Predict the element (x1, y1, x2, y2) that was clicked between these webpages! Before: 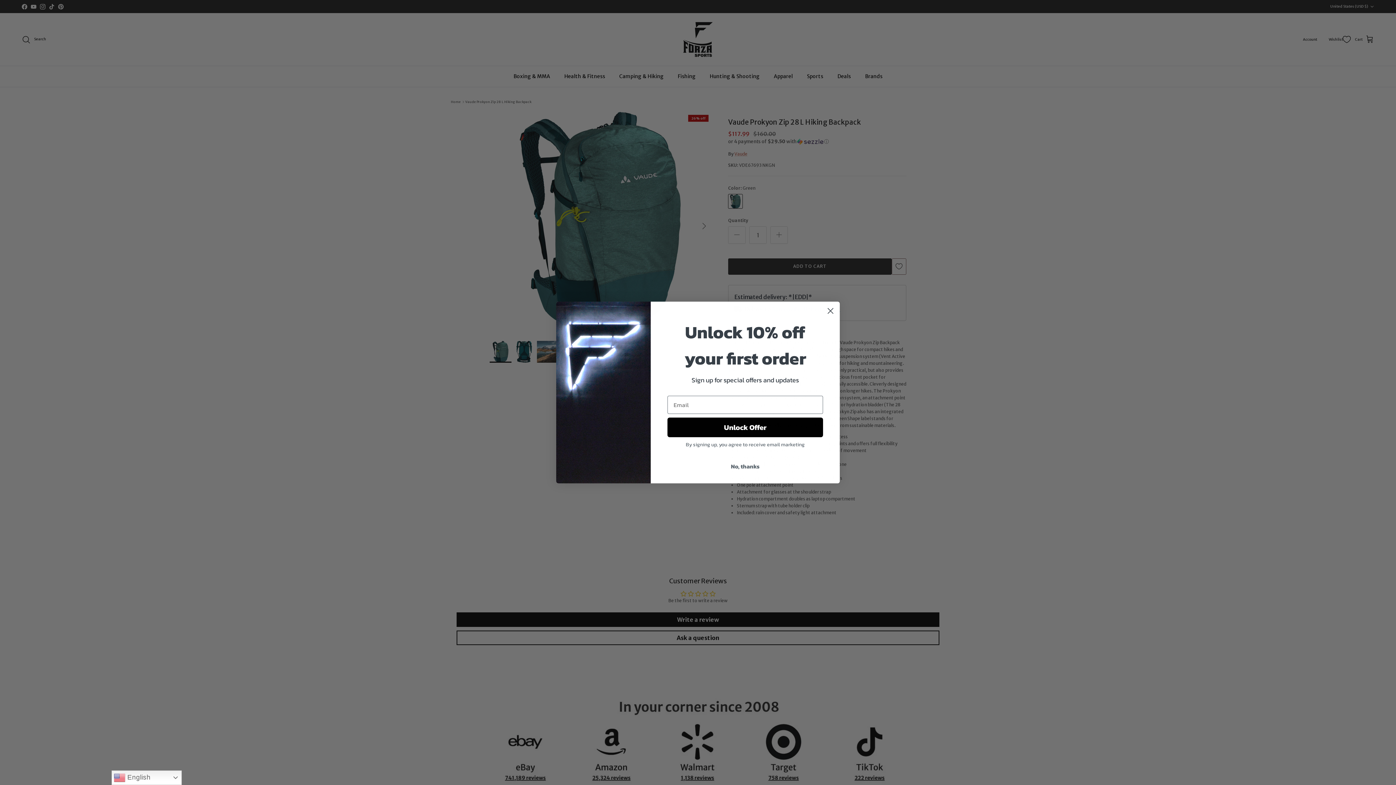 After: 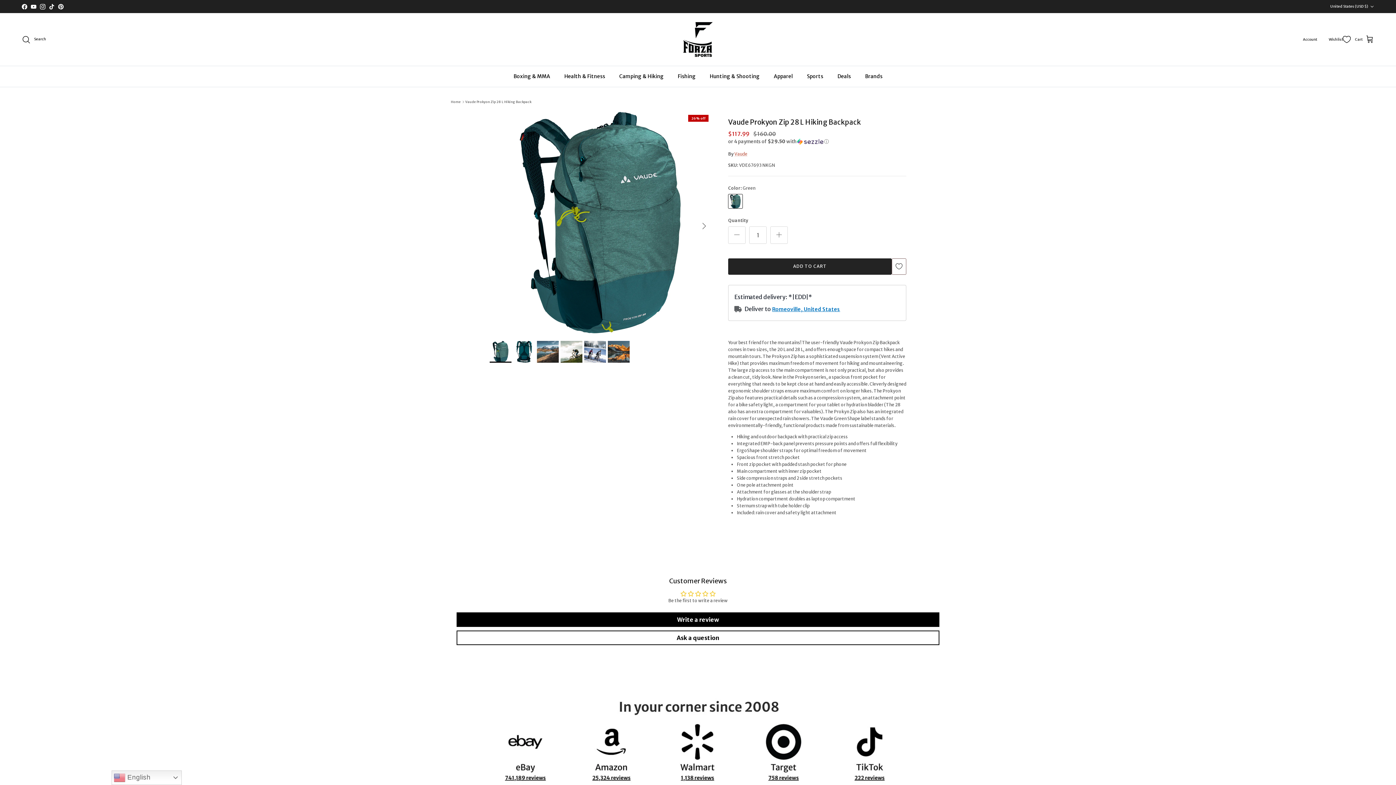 Action: bbox: (824, 304, 837, 317) label: Close dialog